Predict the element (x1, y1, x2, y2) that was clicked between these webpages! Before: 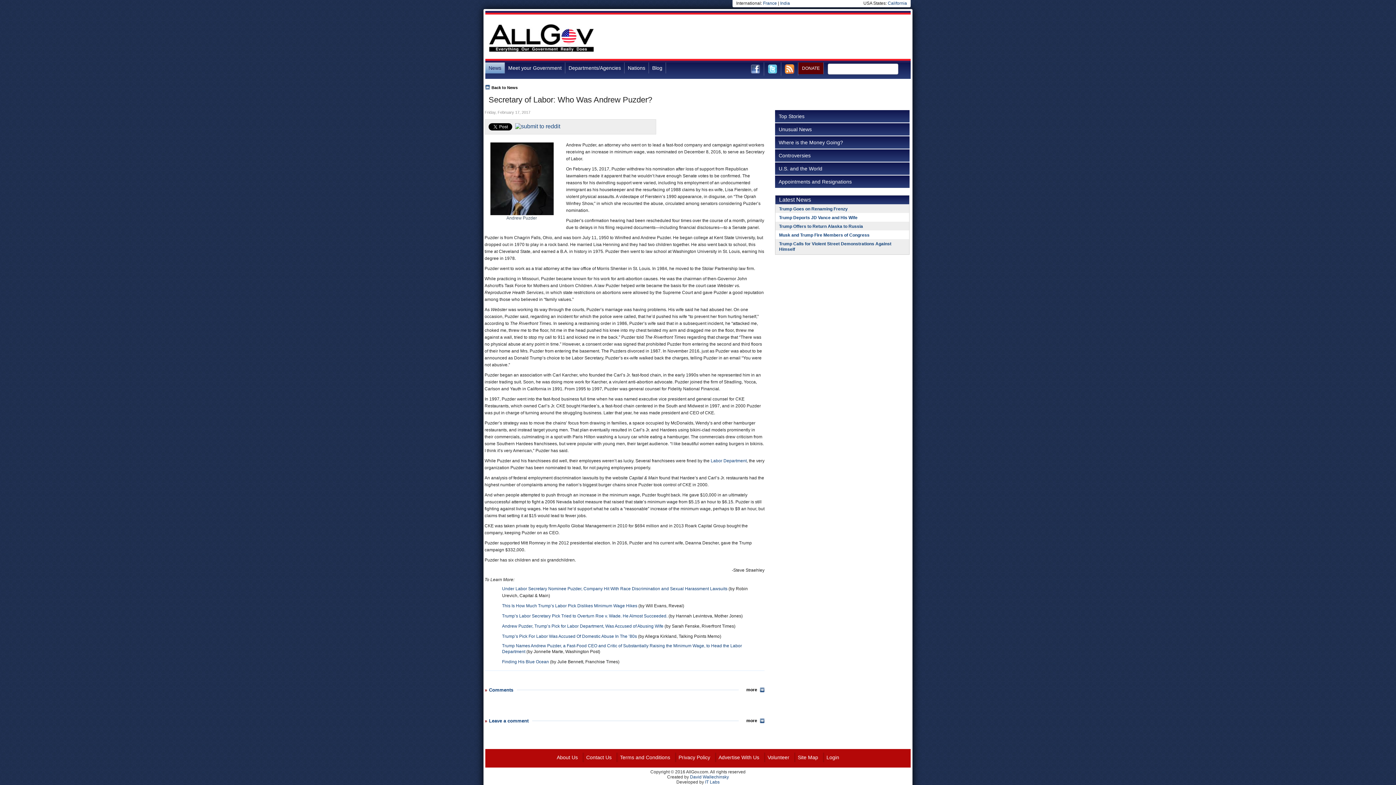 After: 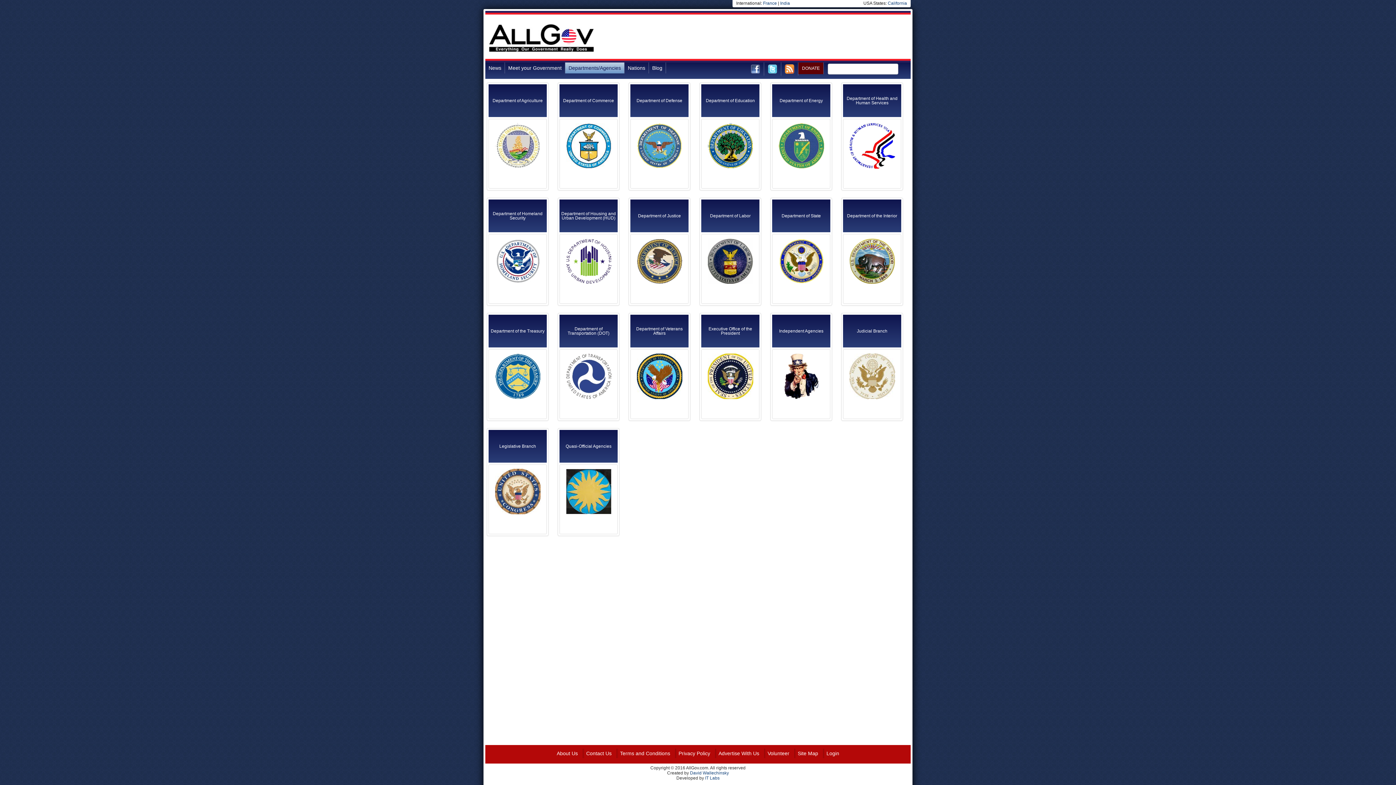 Action: bbox: (565, 62, 624, 73) label: Departments/Agencies